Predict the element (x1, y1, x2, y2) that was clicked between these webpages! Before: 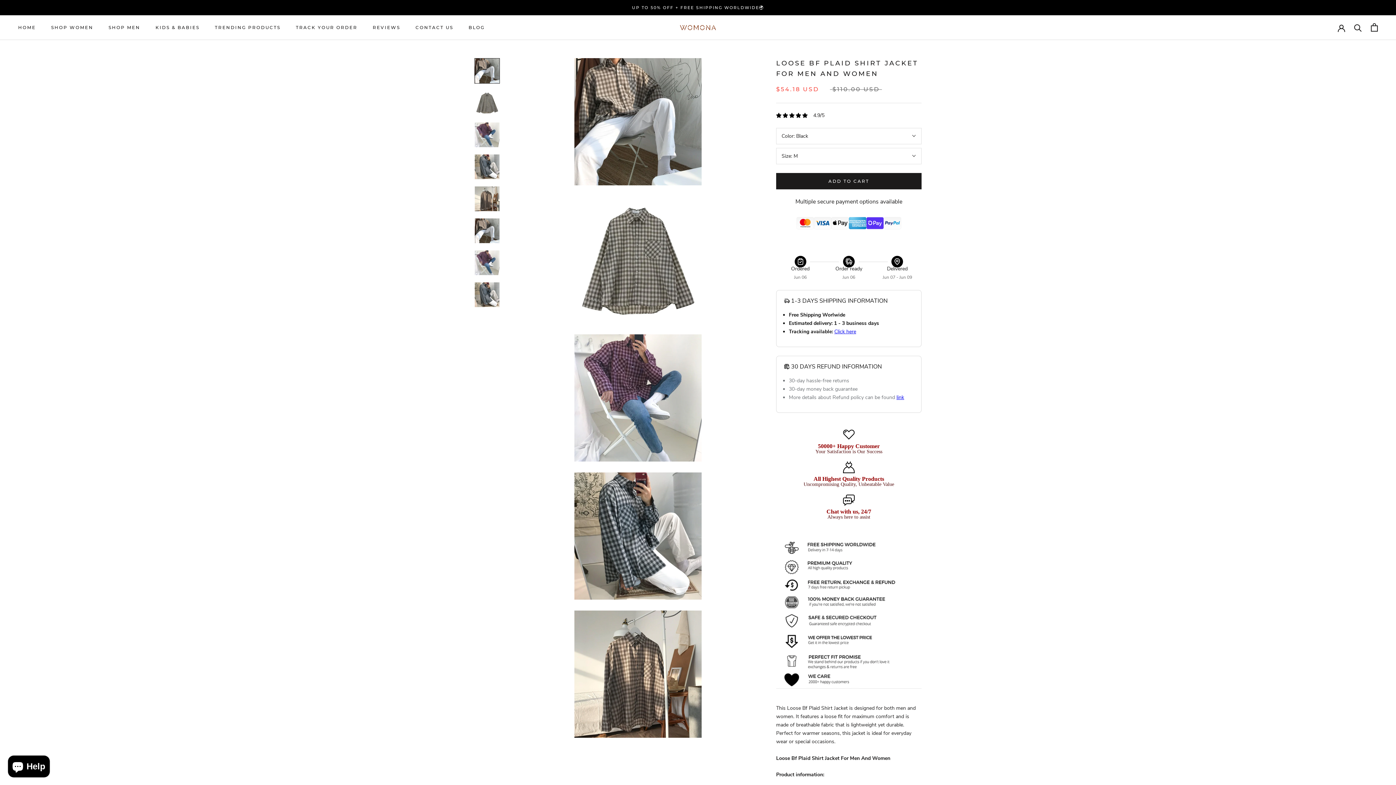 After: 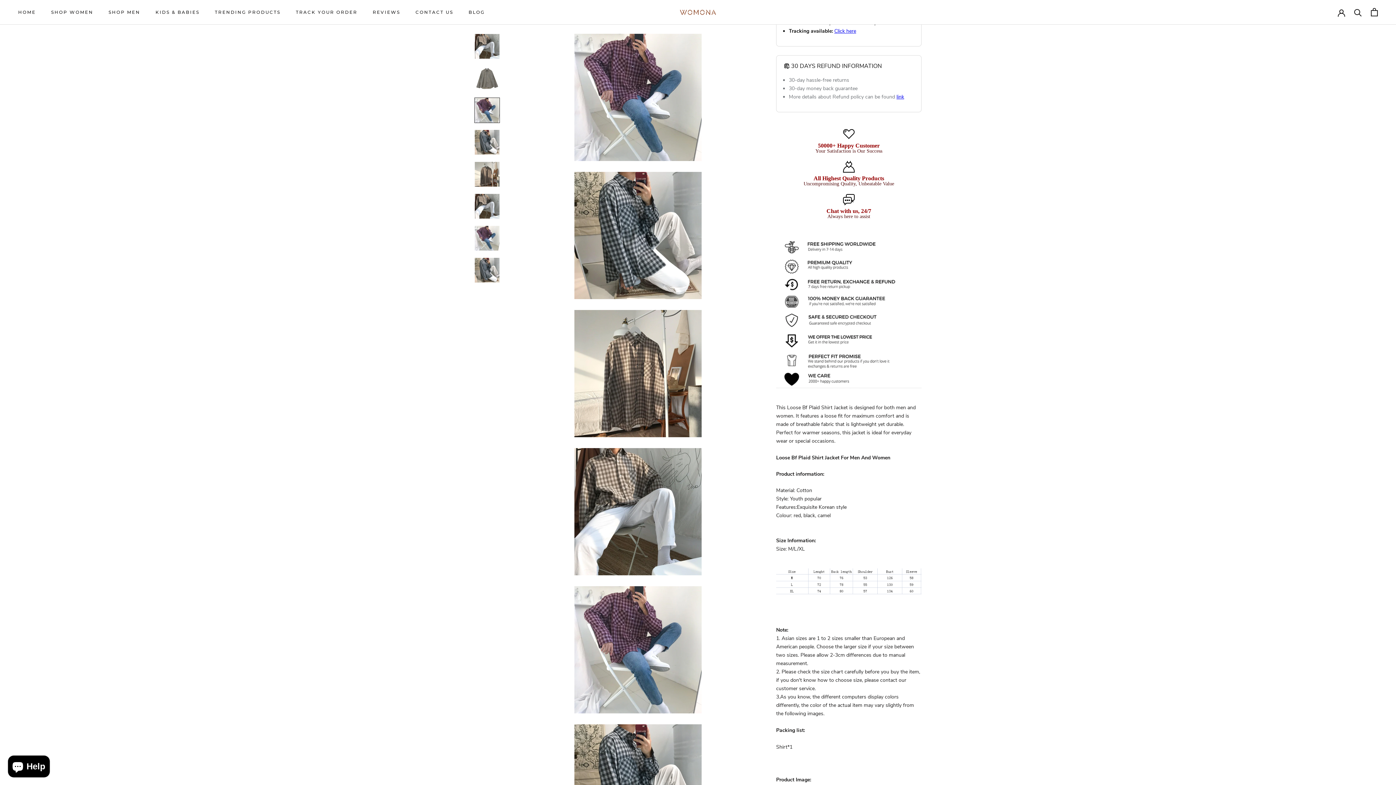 Action: bbox: (474, 122, 500, 147)